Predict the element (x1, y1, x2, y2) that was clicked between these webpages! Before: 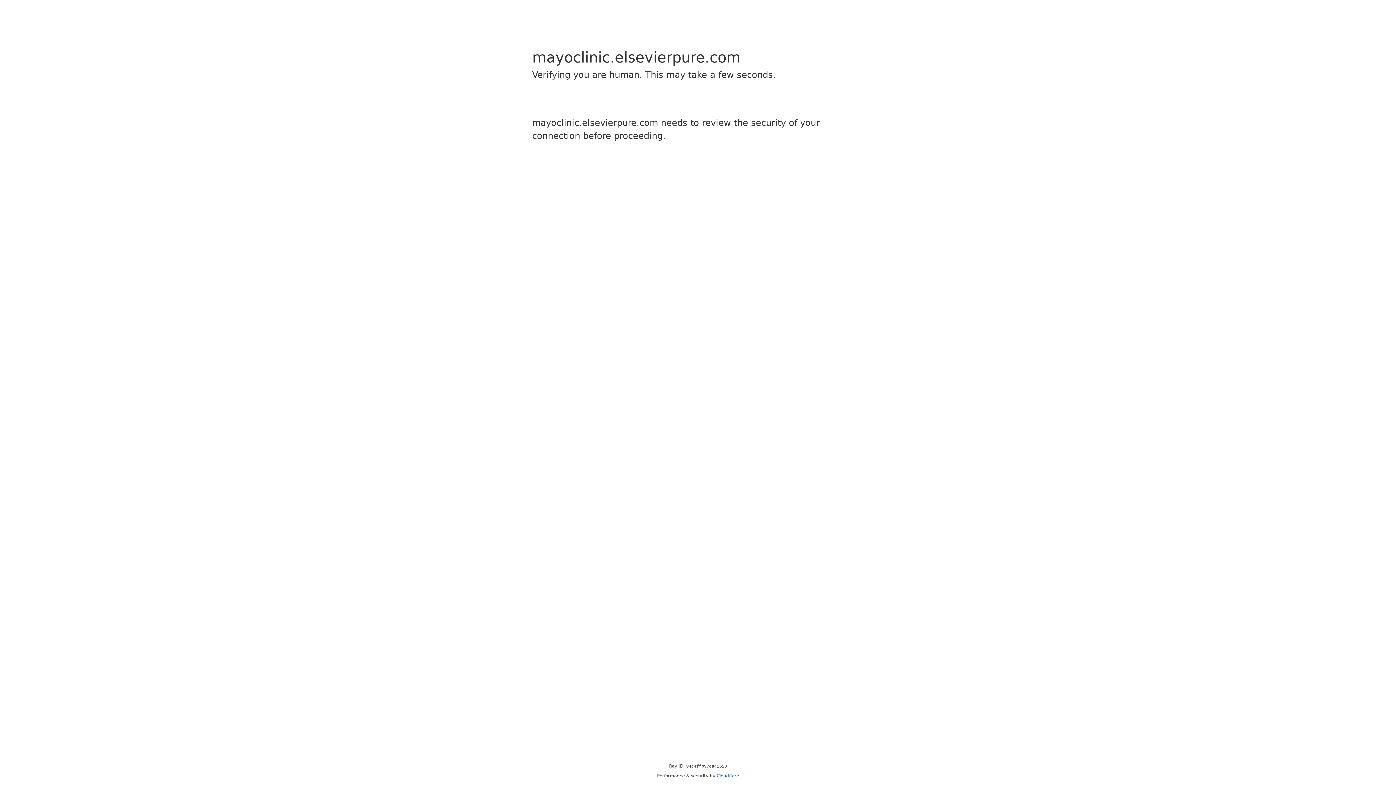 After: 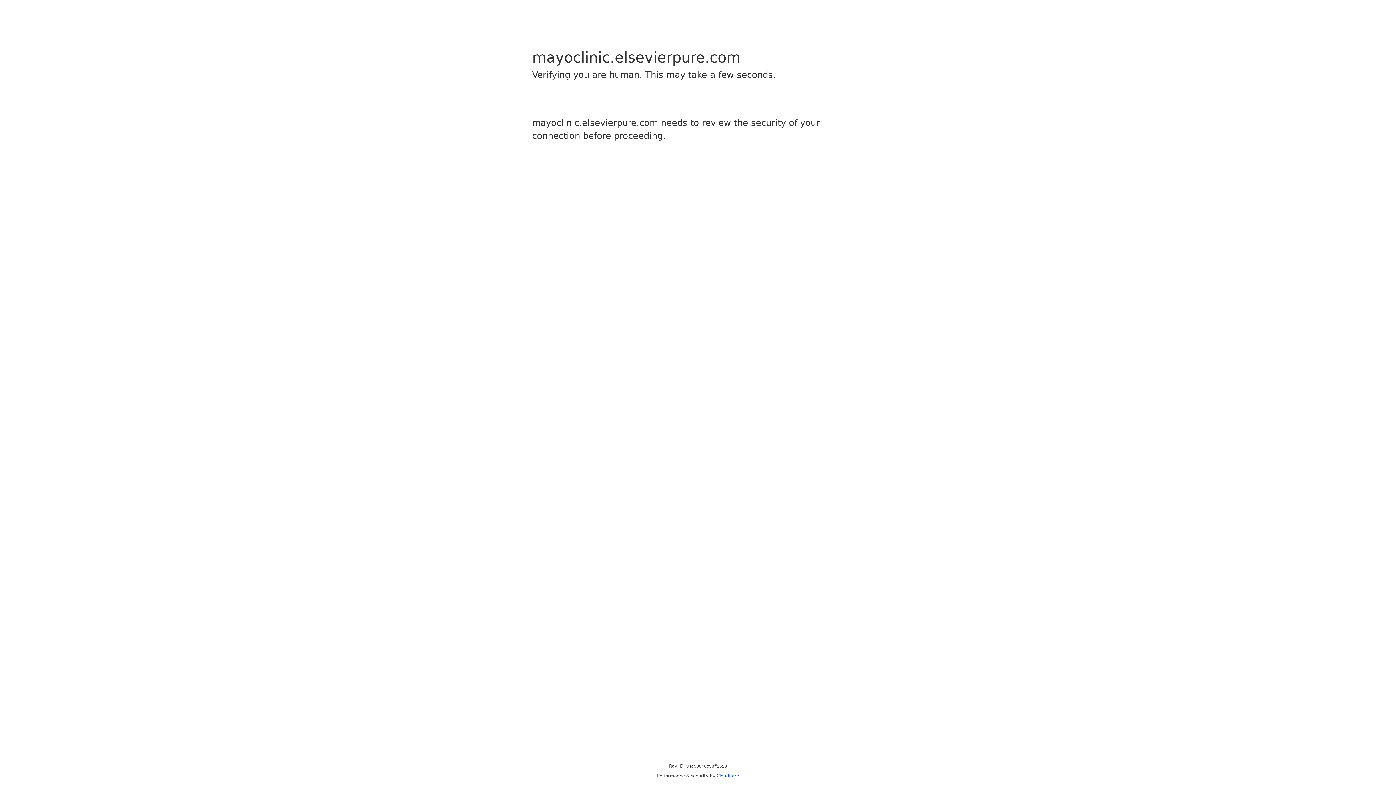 Action: bbox: (716, 773, 739, 778) label: Cloudflare